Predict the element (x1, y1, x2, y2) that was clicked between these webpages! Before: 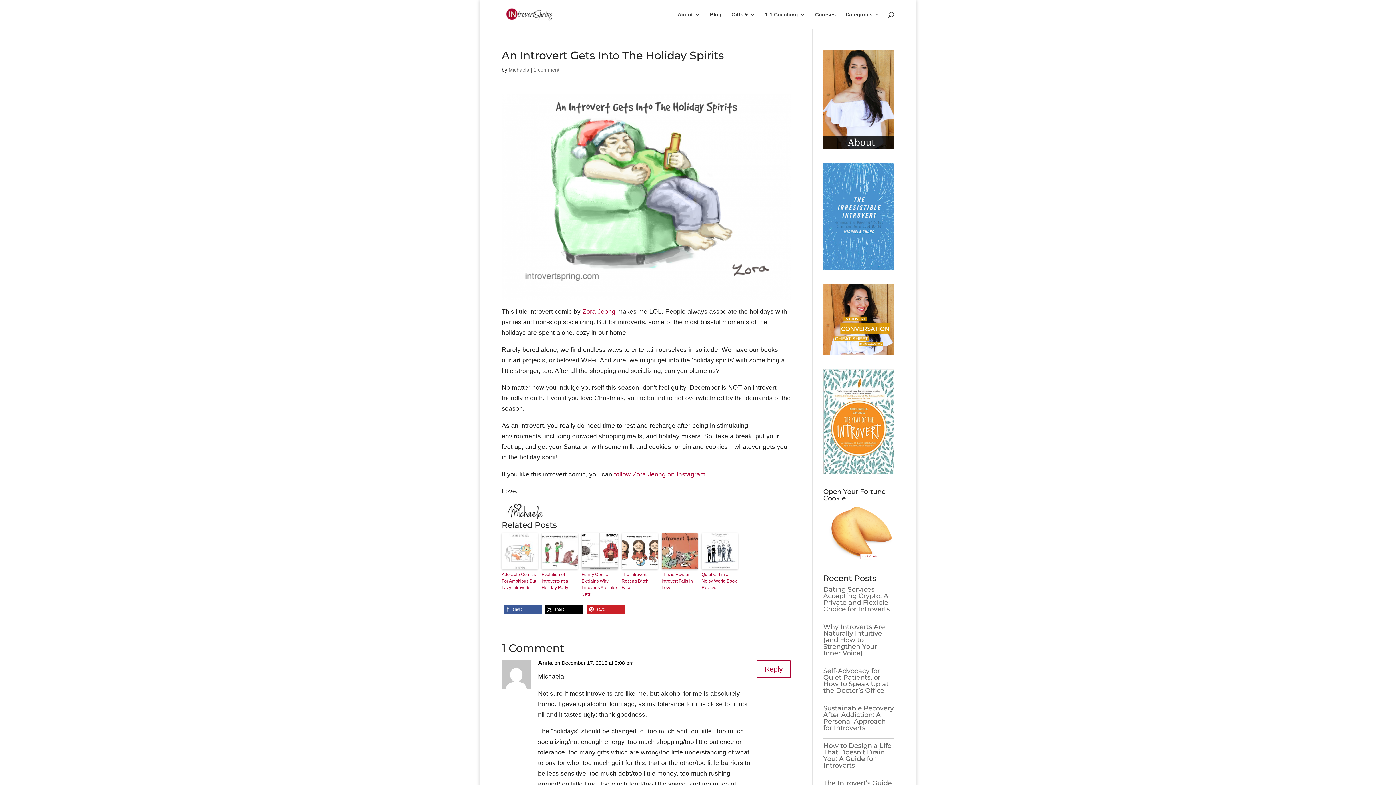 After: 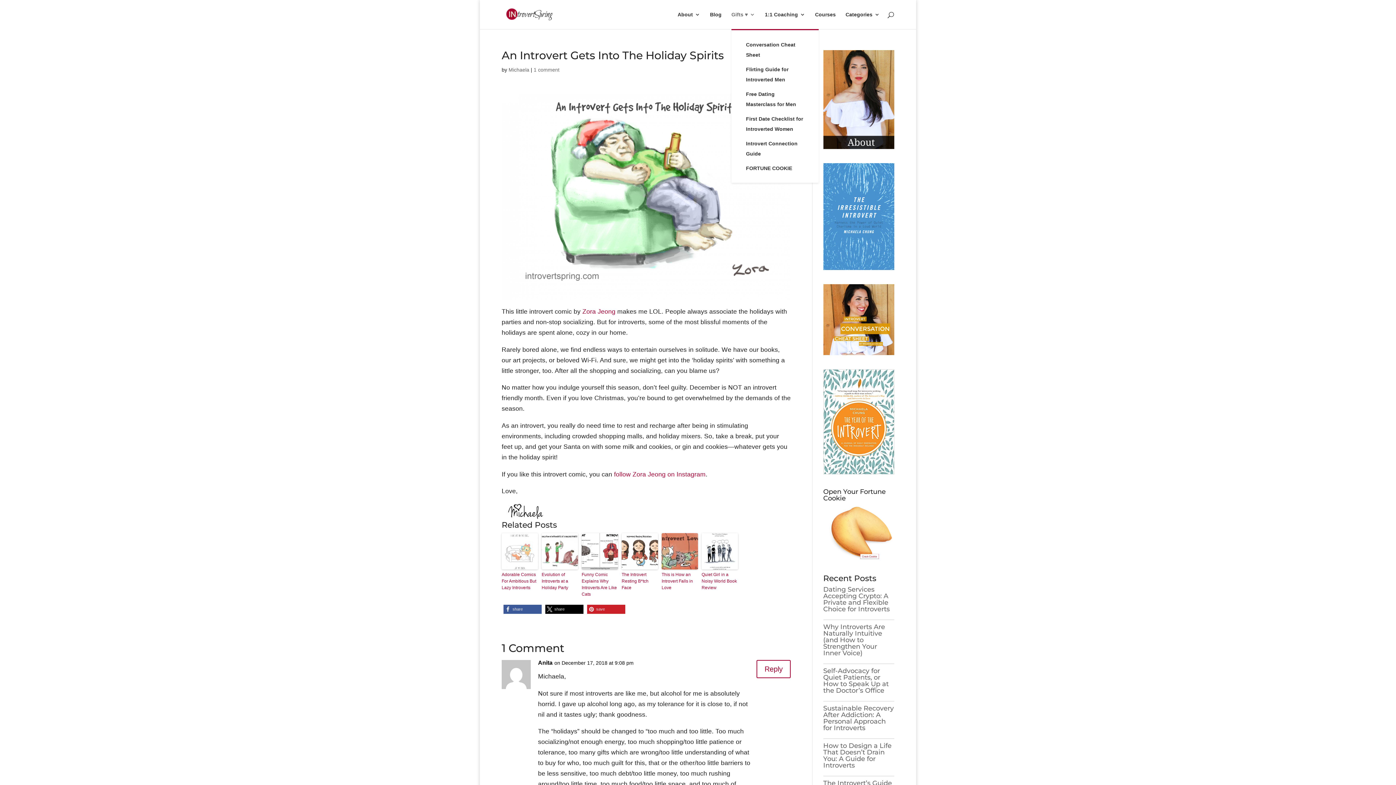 Action: label: Gifts ♥ bbox: (731, 12, 755, 29)